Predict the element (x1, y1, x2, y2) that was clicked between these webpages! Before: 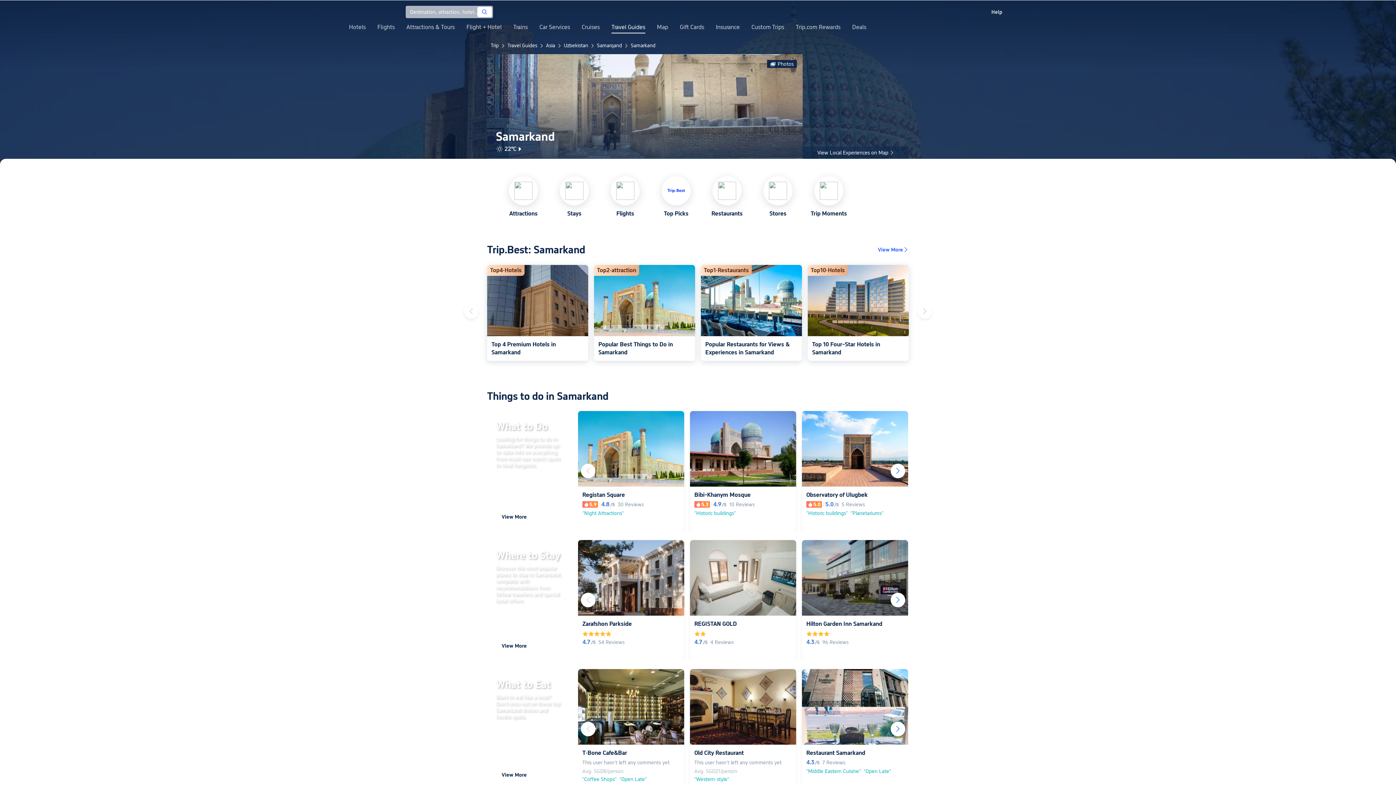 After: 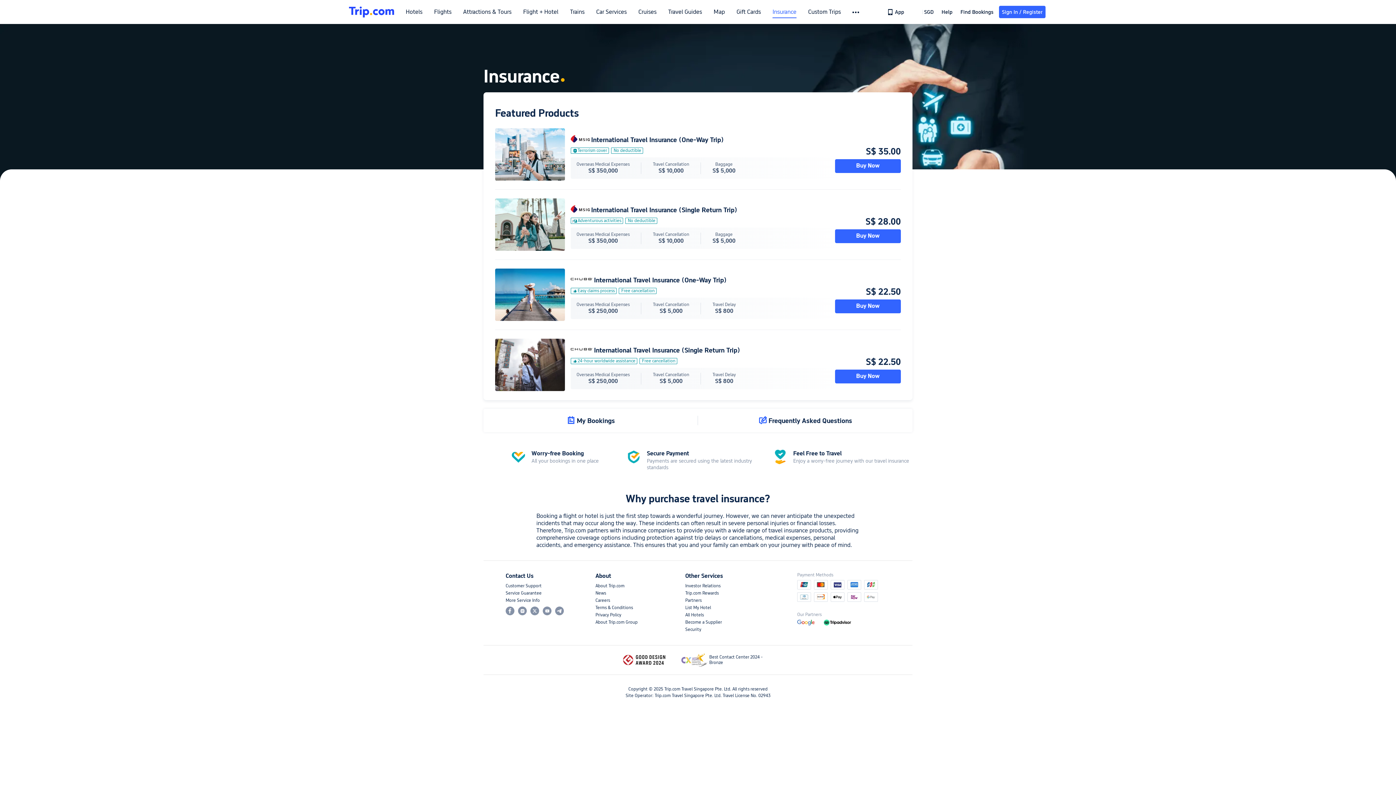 Action: bbox: (716, 24, 740, 36) label: Insurance